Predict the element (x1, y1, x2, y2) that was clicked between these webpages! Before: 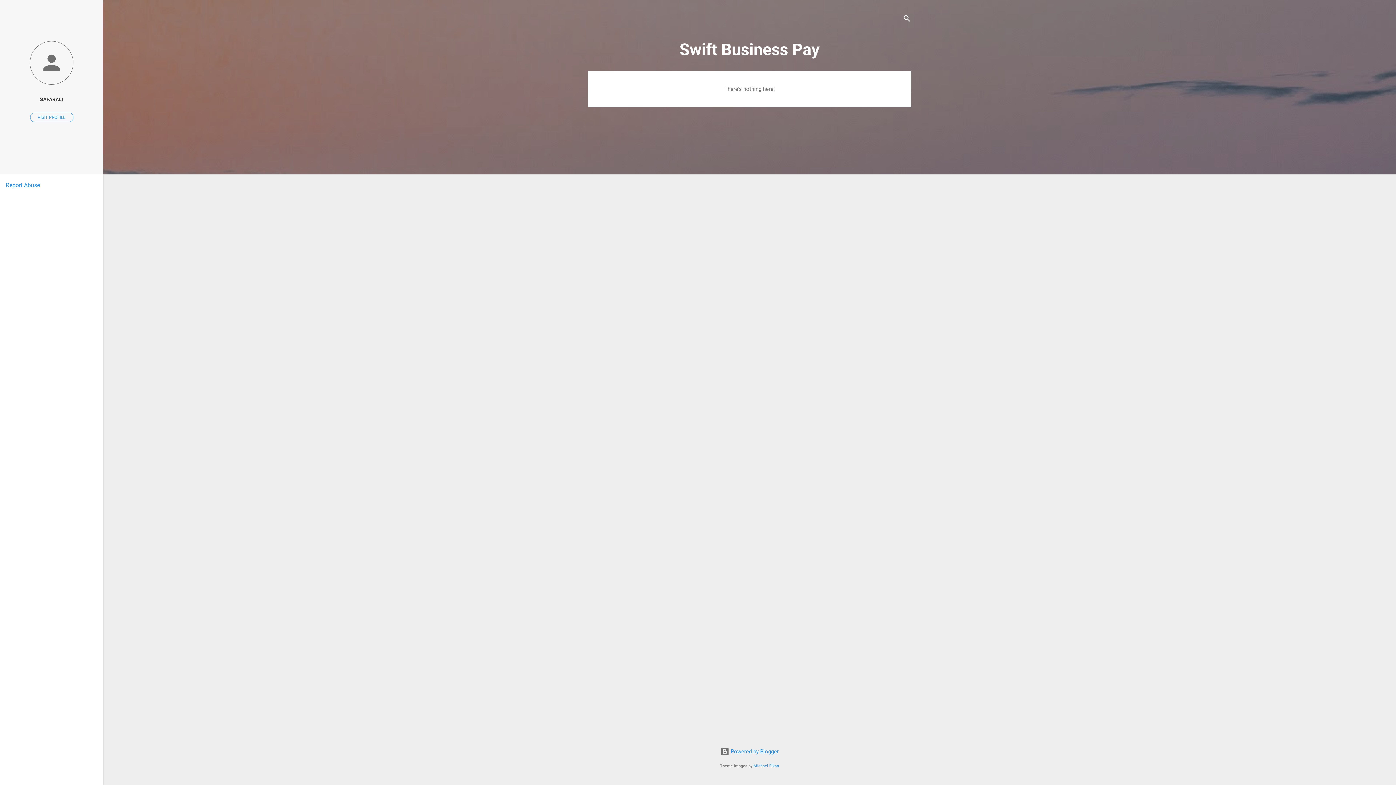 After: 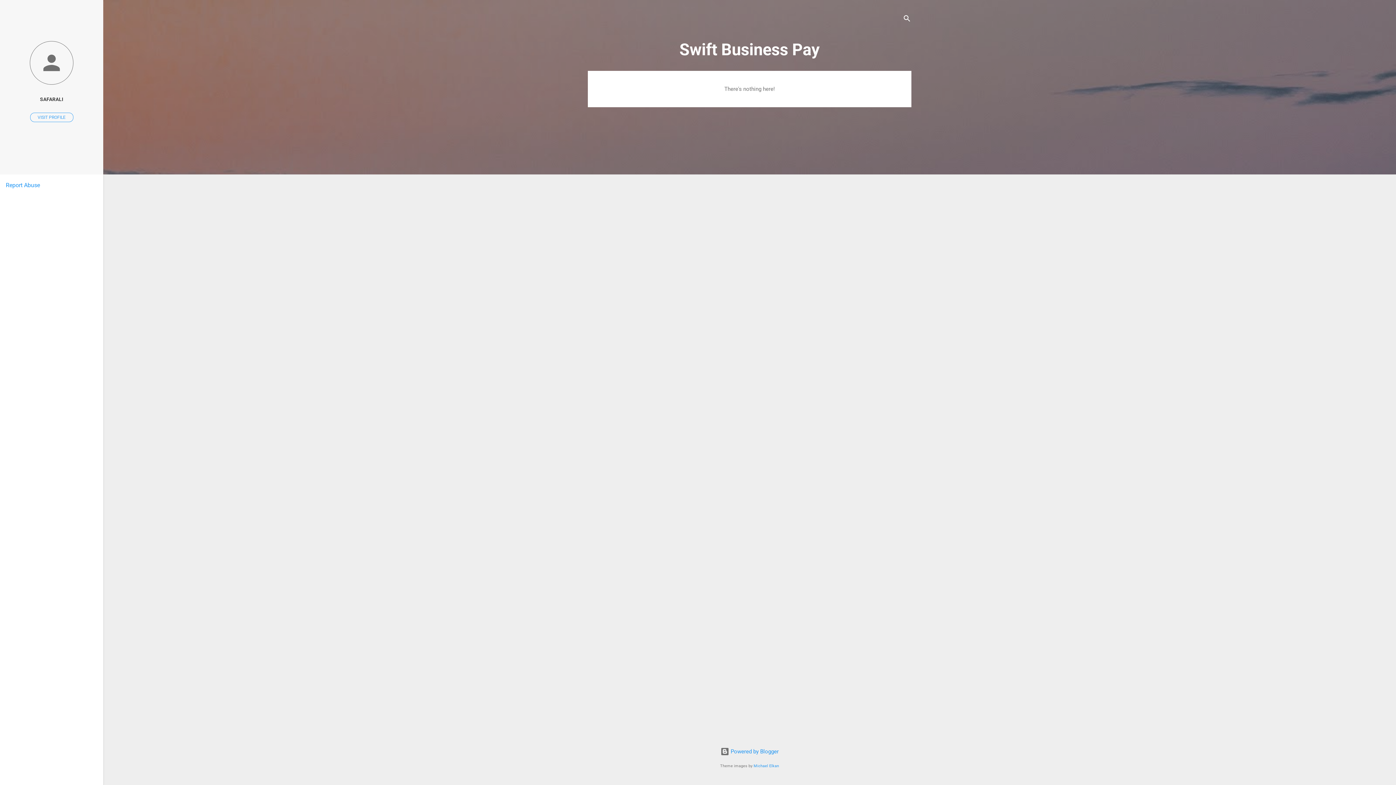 Action: label: Report Abuse bbox: (5, 181, 40, 188)